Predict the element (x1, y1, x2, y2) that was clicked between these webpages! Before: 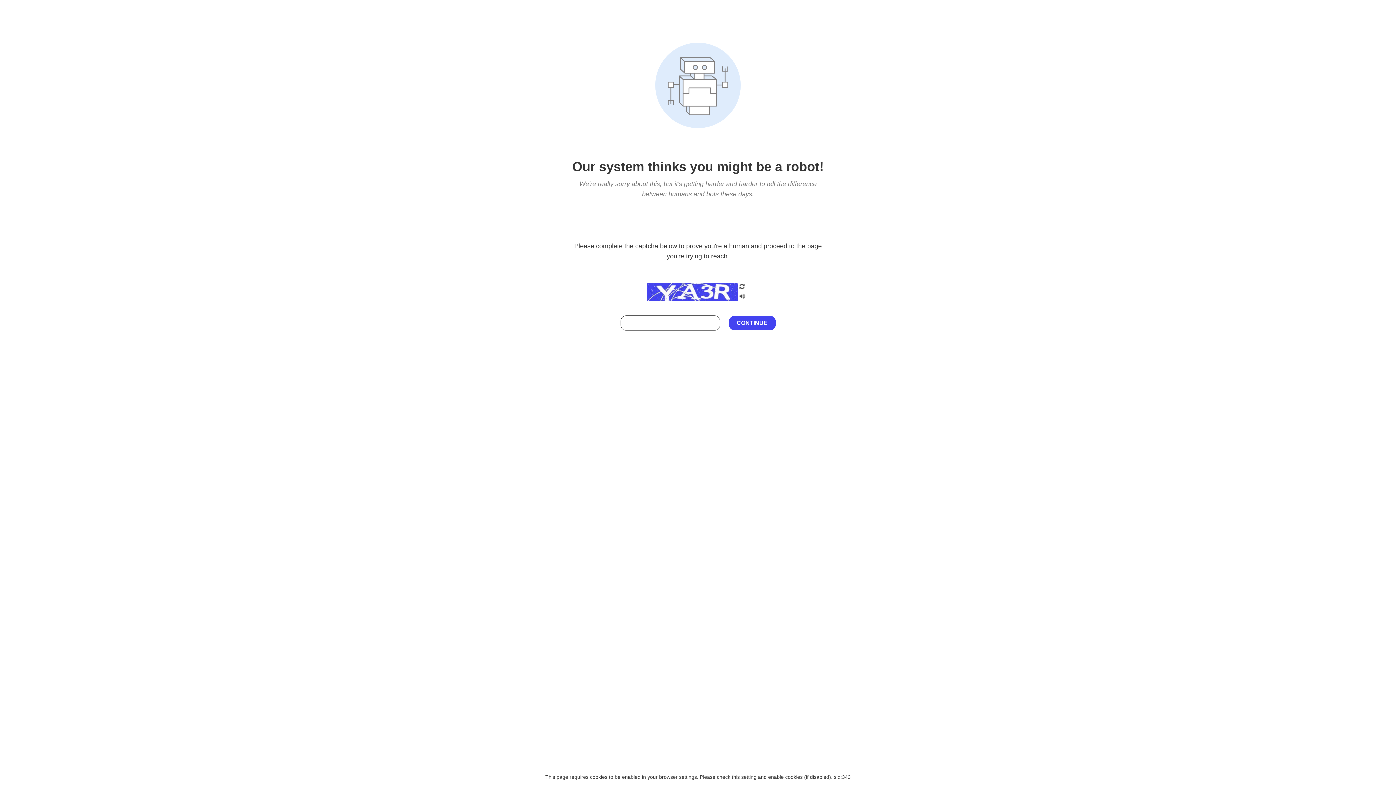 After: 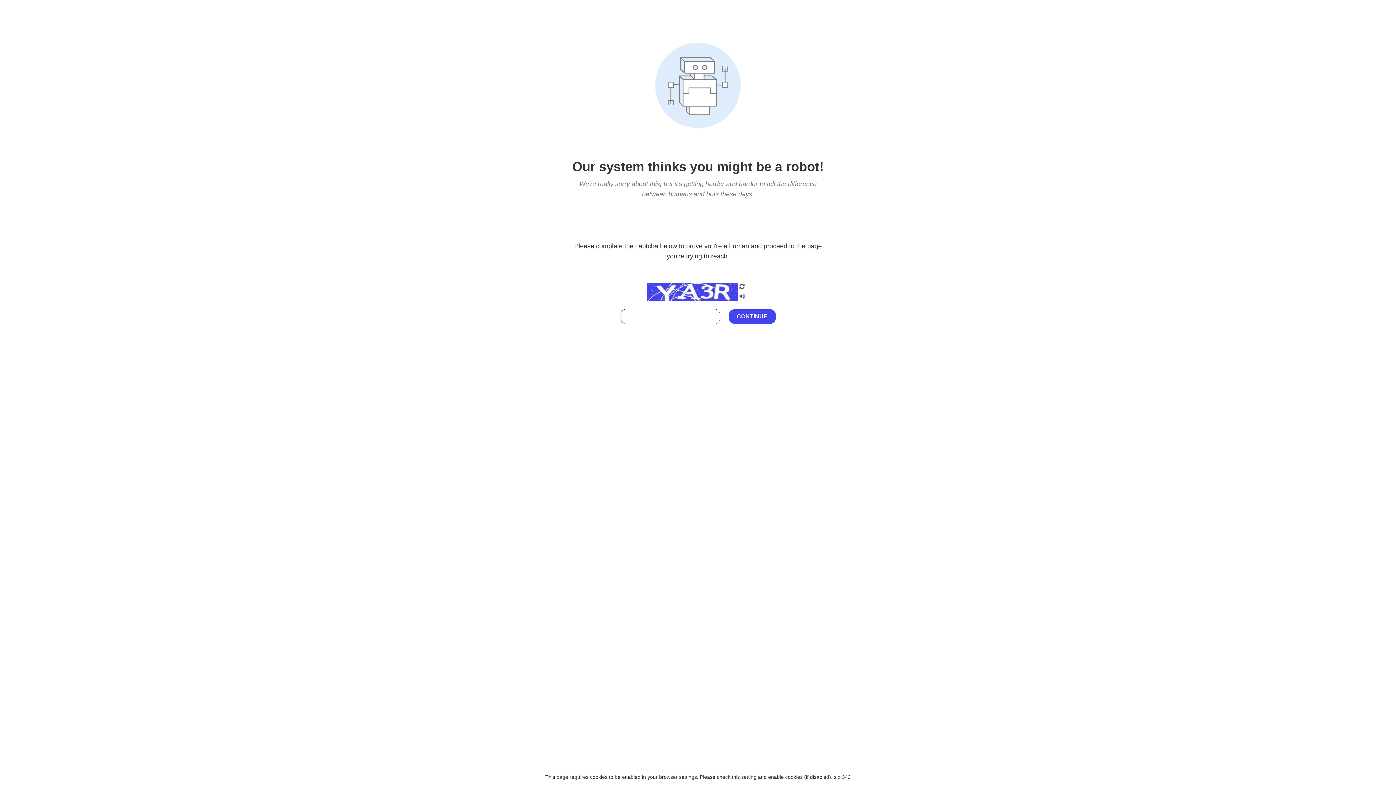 Action: bbox: (738, 212, 746, 219)